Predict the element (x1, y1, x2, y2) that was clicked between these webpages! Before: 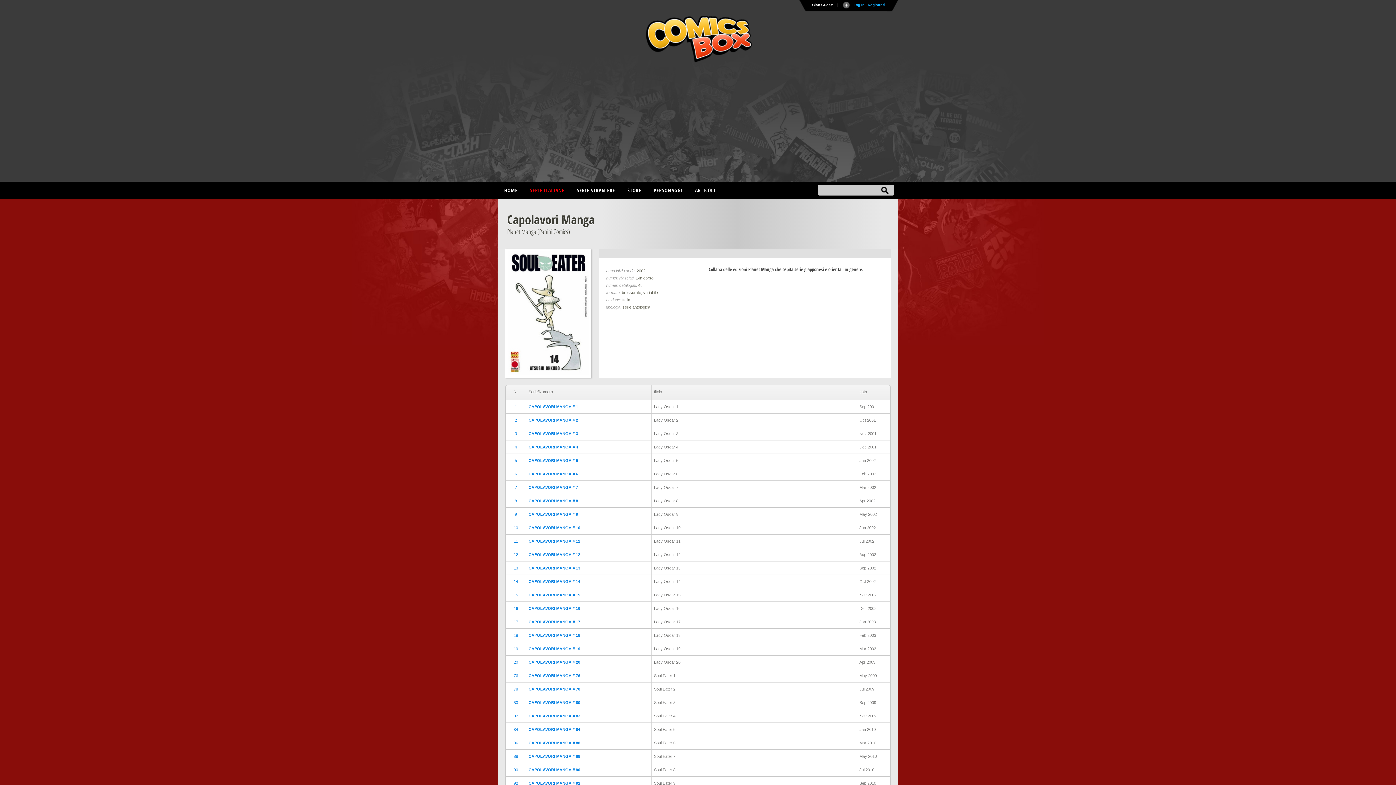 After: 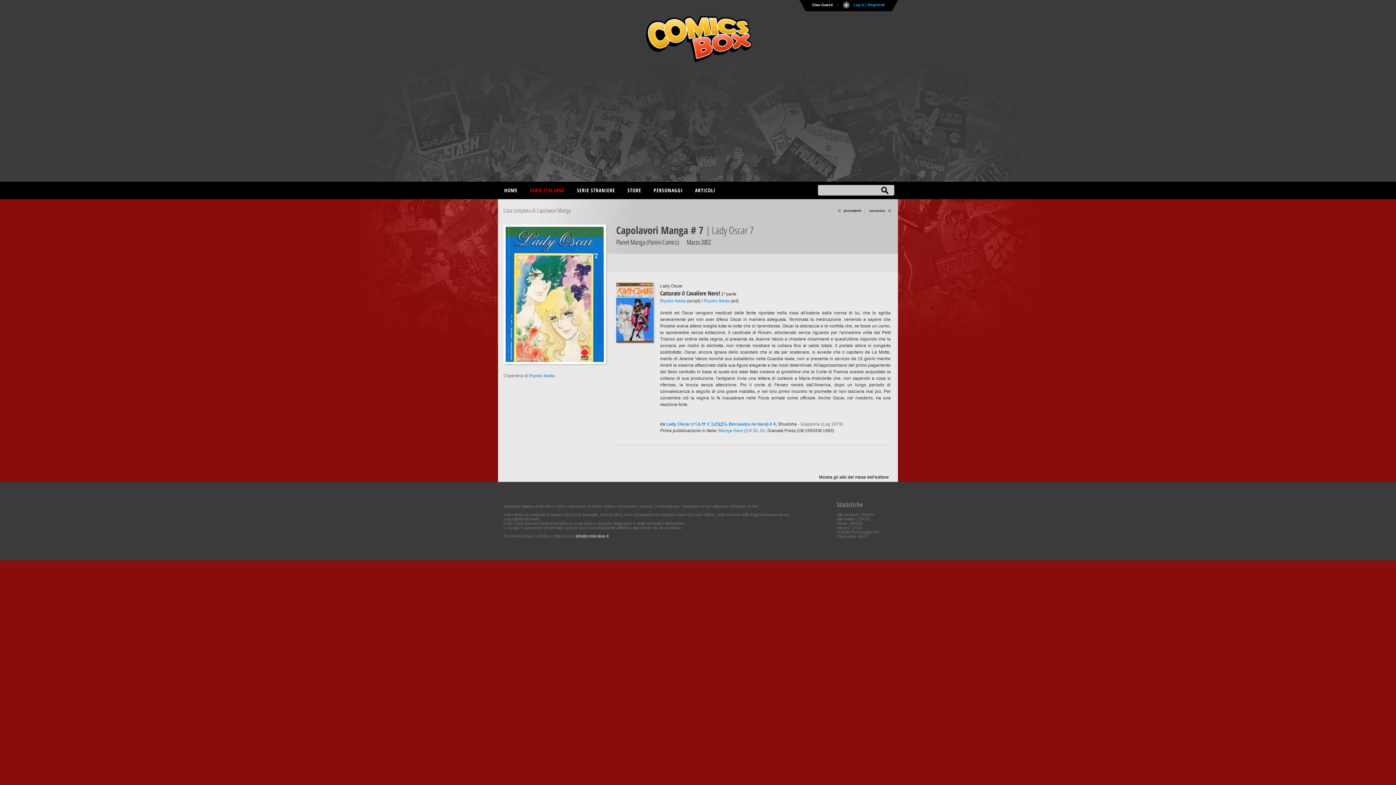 Action: bbox: (528, 485, 578, 489) label: CAPOLAVORI MANGA # 7